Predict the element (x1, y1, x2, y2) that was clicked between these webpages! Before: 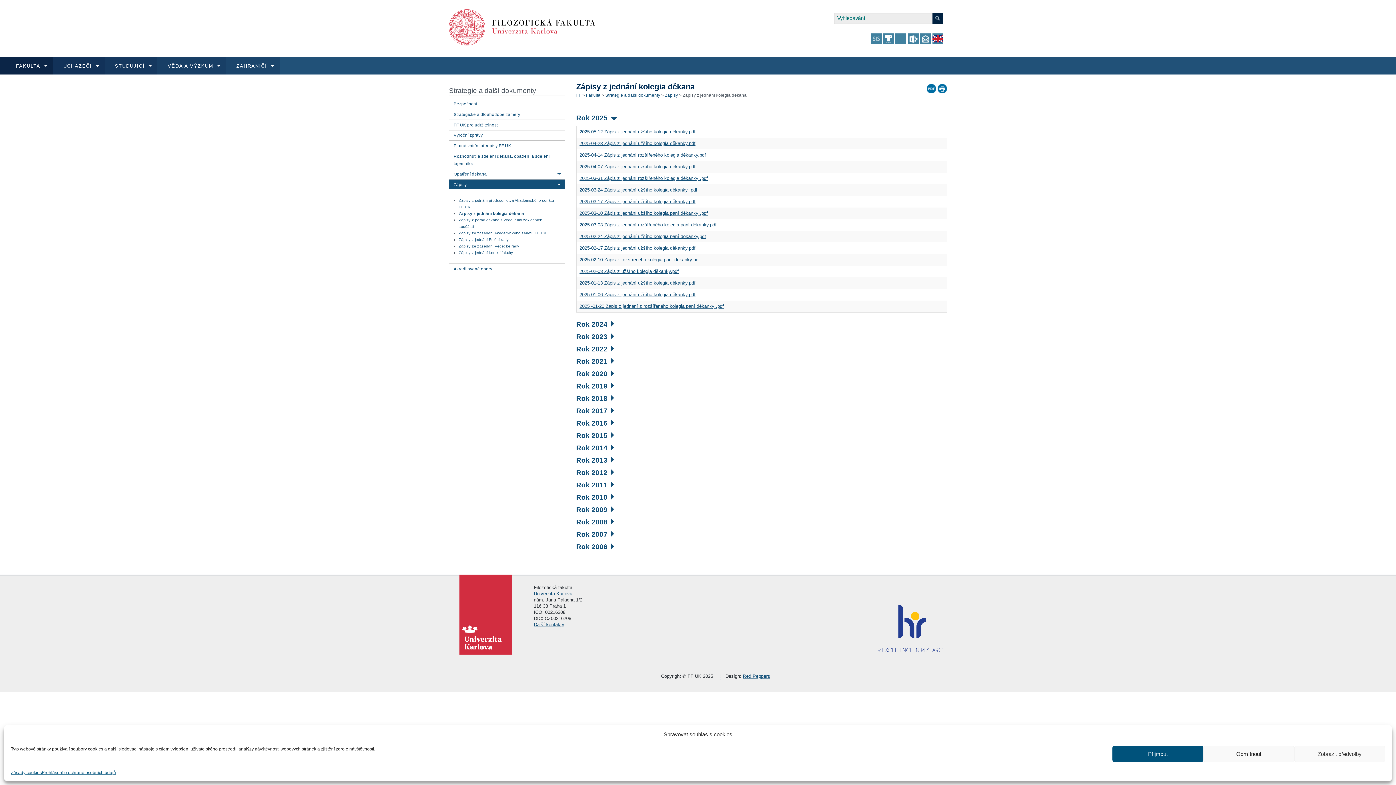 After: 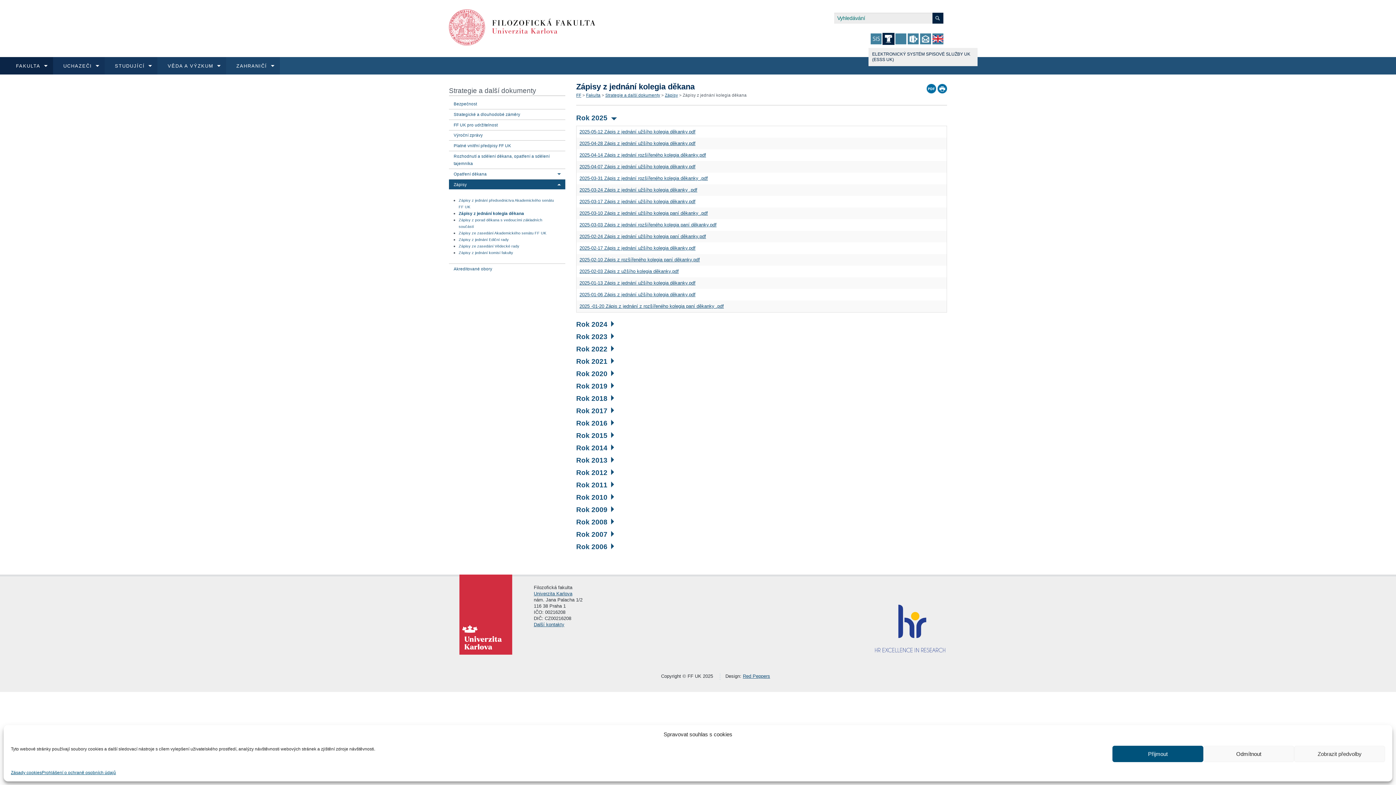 Action: bbox: (883, 33, 894, 44)